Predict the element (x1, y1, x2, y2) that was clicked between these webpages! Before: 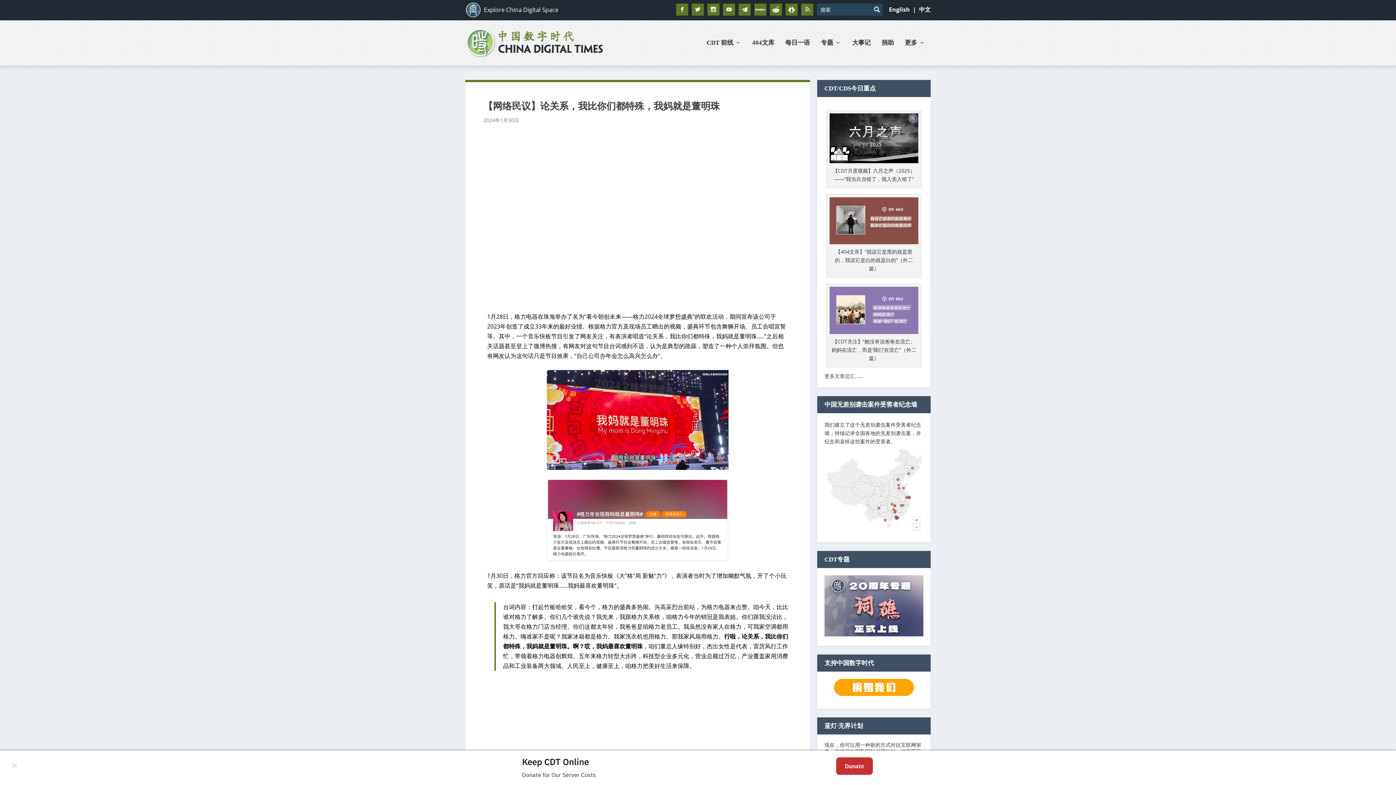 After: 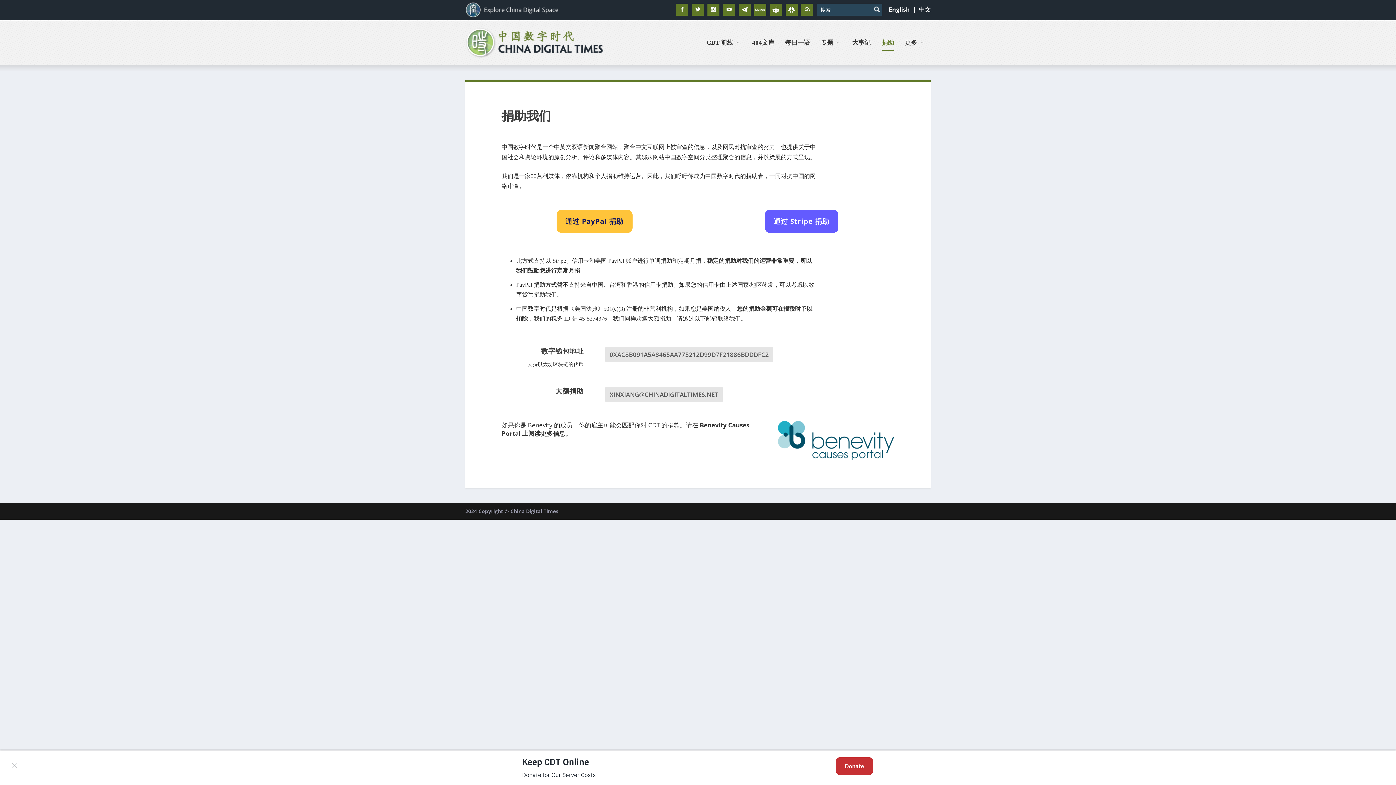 Action: bbox: (881, 40, 894, 65) label: 捐助